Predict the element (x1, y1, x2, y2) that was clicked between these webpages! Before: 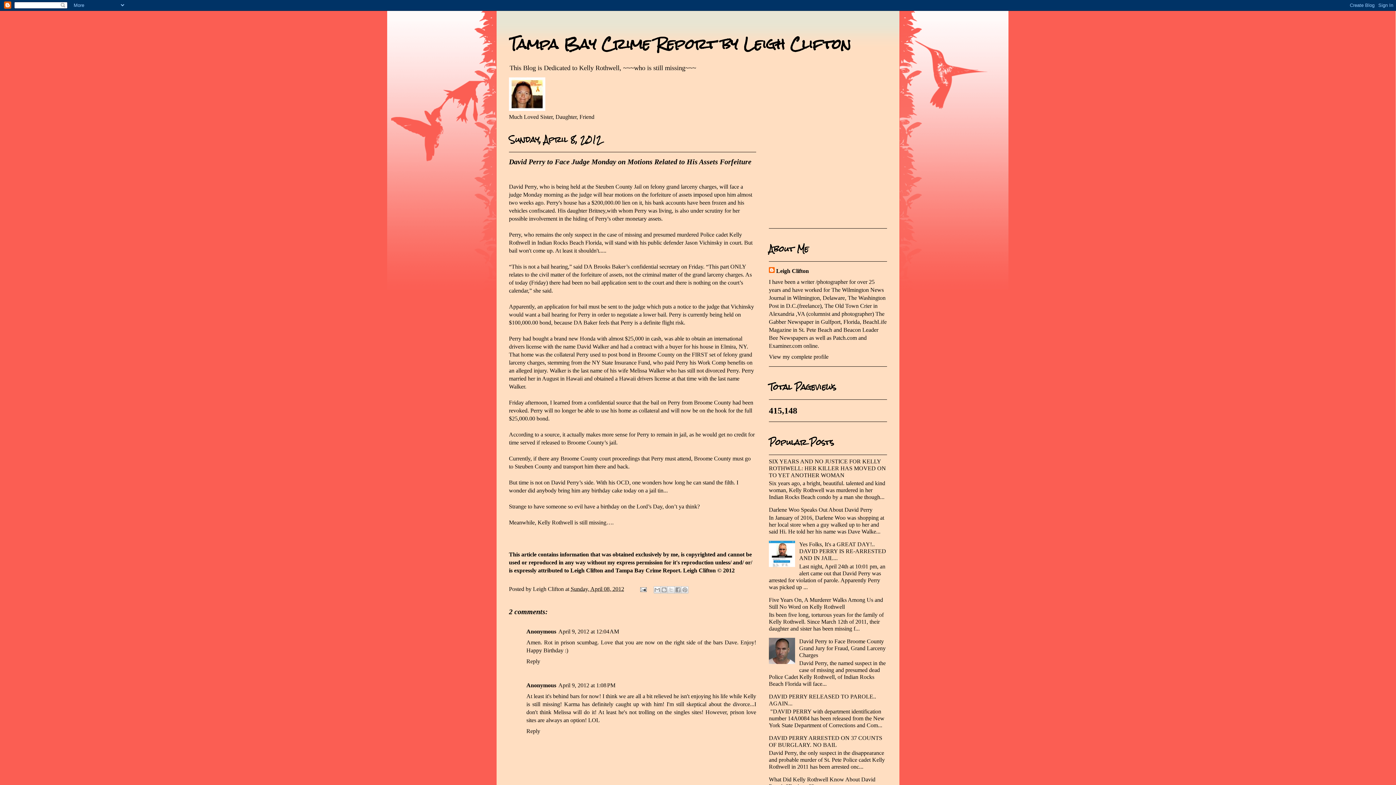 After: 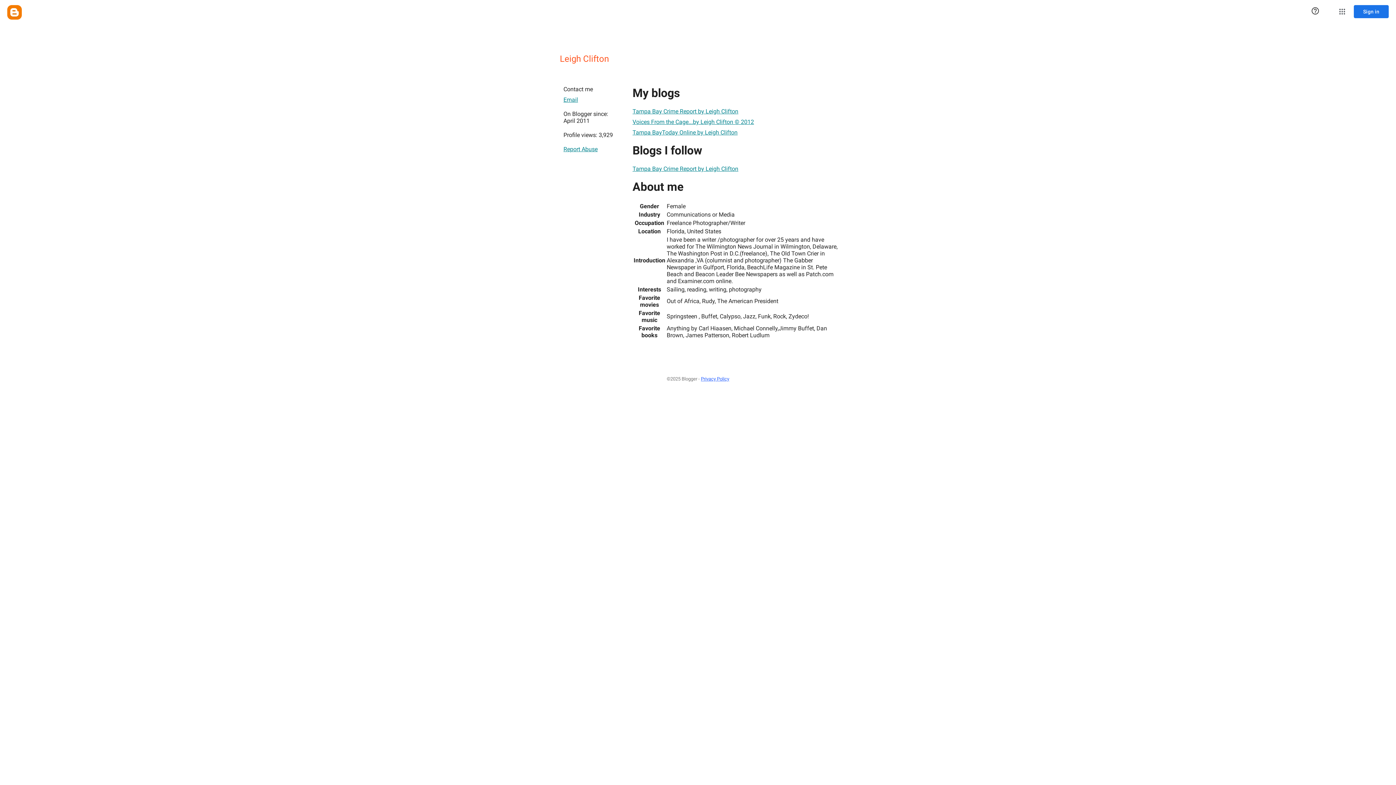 Action: label: Leigh Clifton bbox: (769, 267, 809, 275)